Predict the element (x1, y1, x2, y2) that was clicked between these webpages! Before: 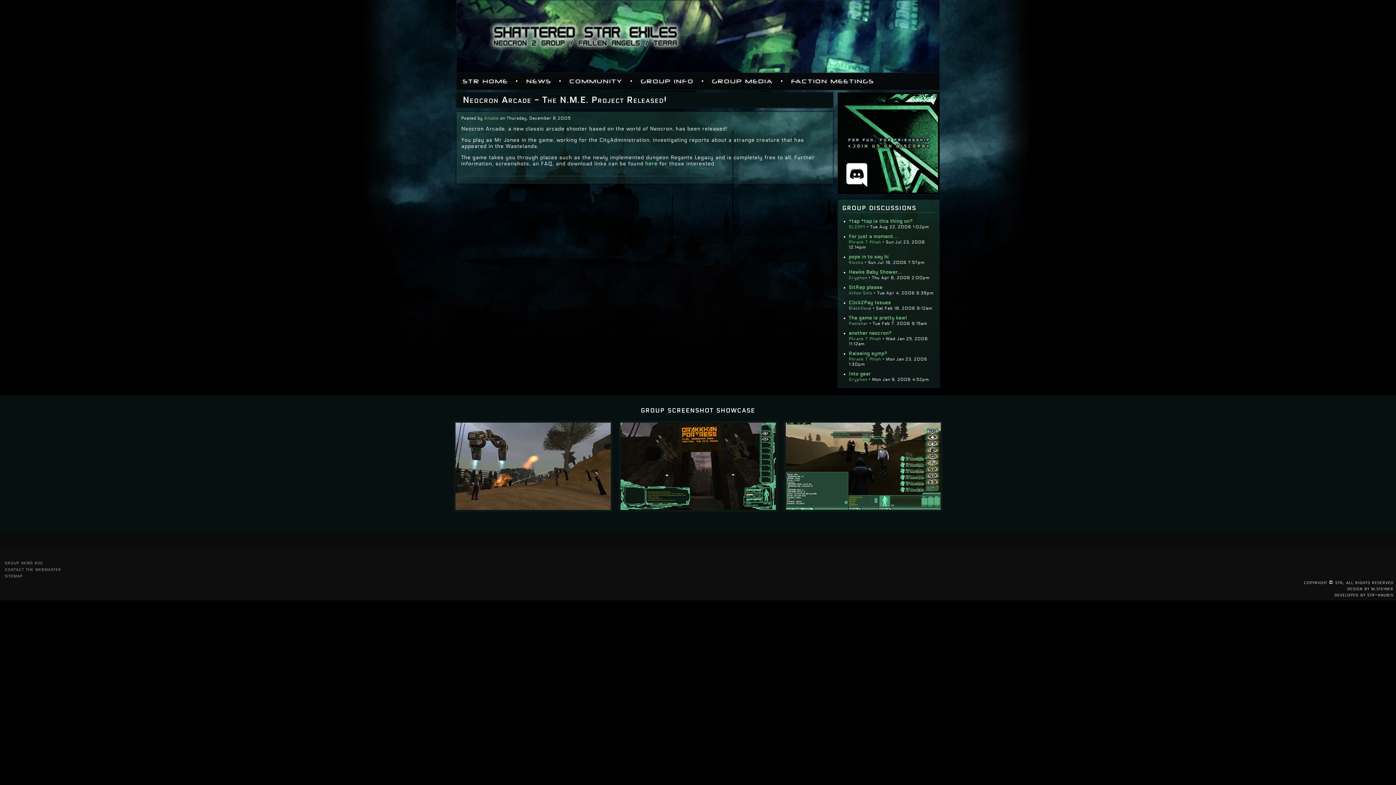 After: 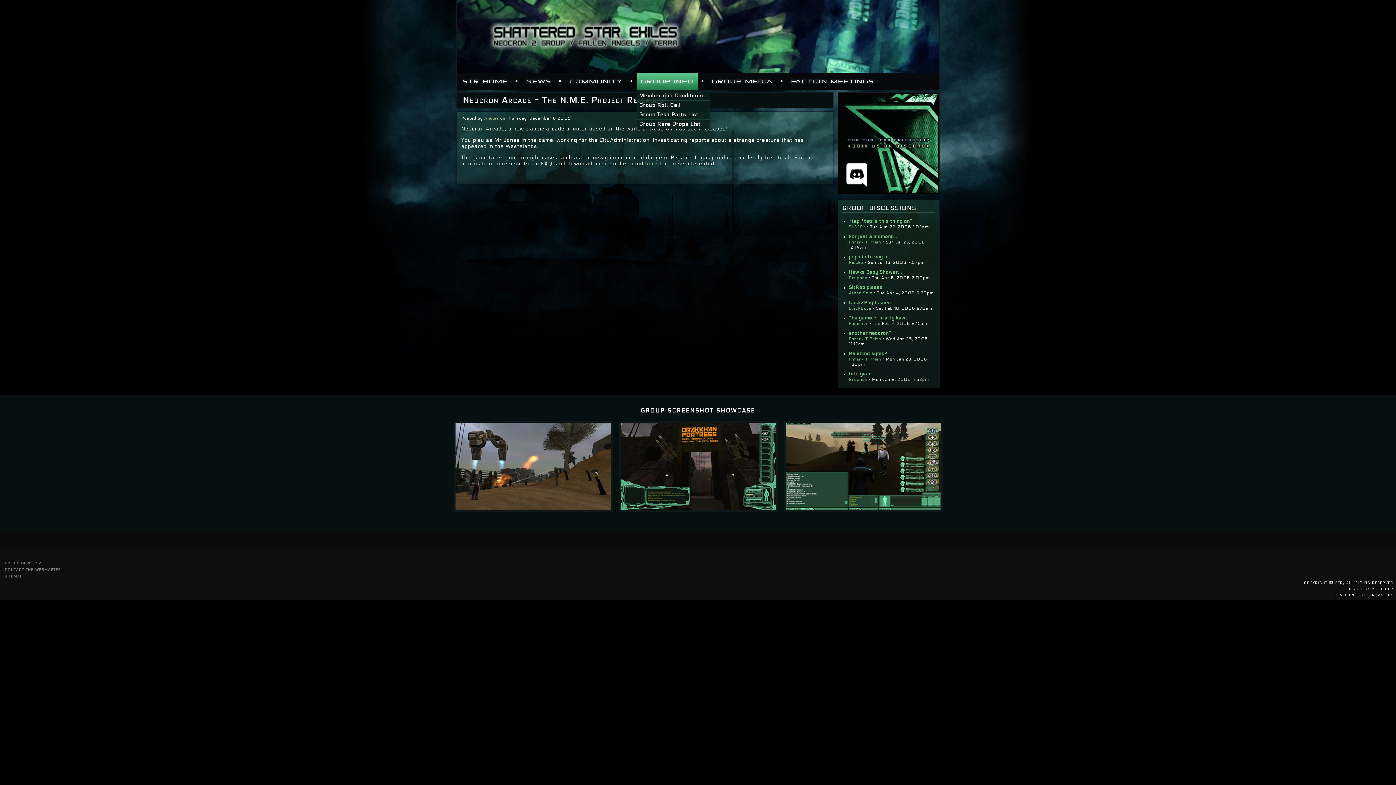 Action: bbox: (637, 73, 697, 89) label: GROUP INFO